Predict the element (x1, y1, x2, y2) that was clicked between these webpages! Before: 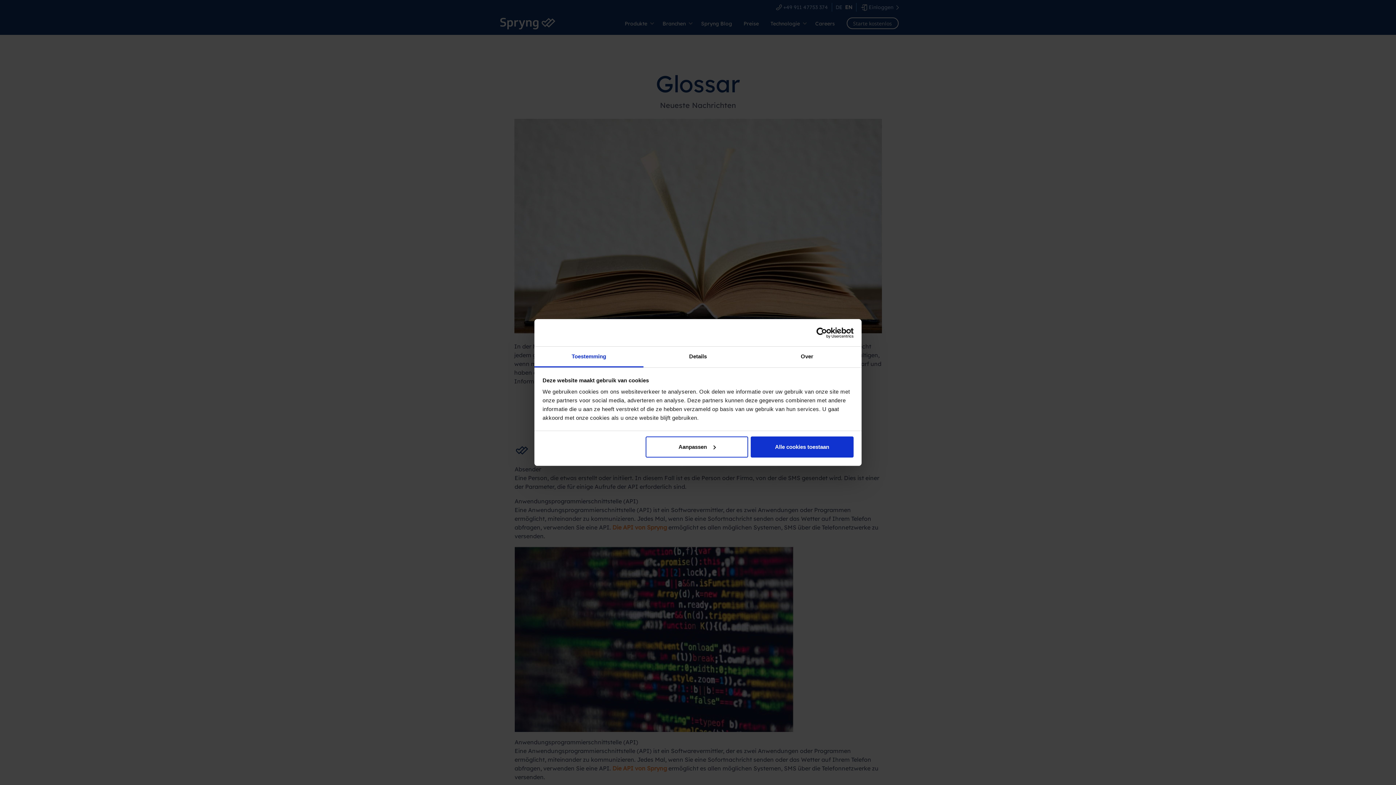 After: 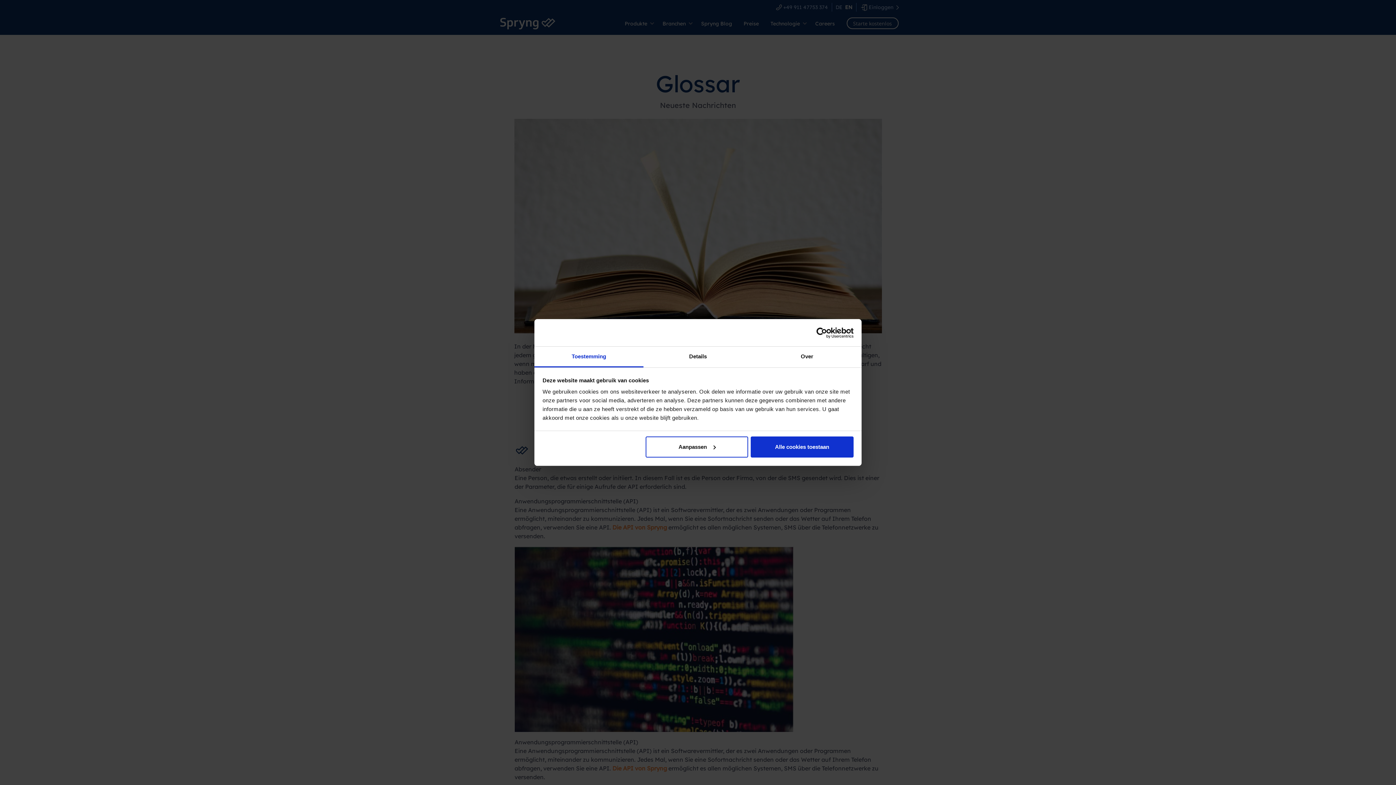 Action: label: Cookiebot - opens in a new window bbox: (790, 327, 853, 338)